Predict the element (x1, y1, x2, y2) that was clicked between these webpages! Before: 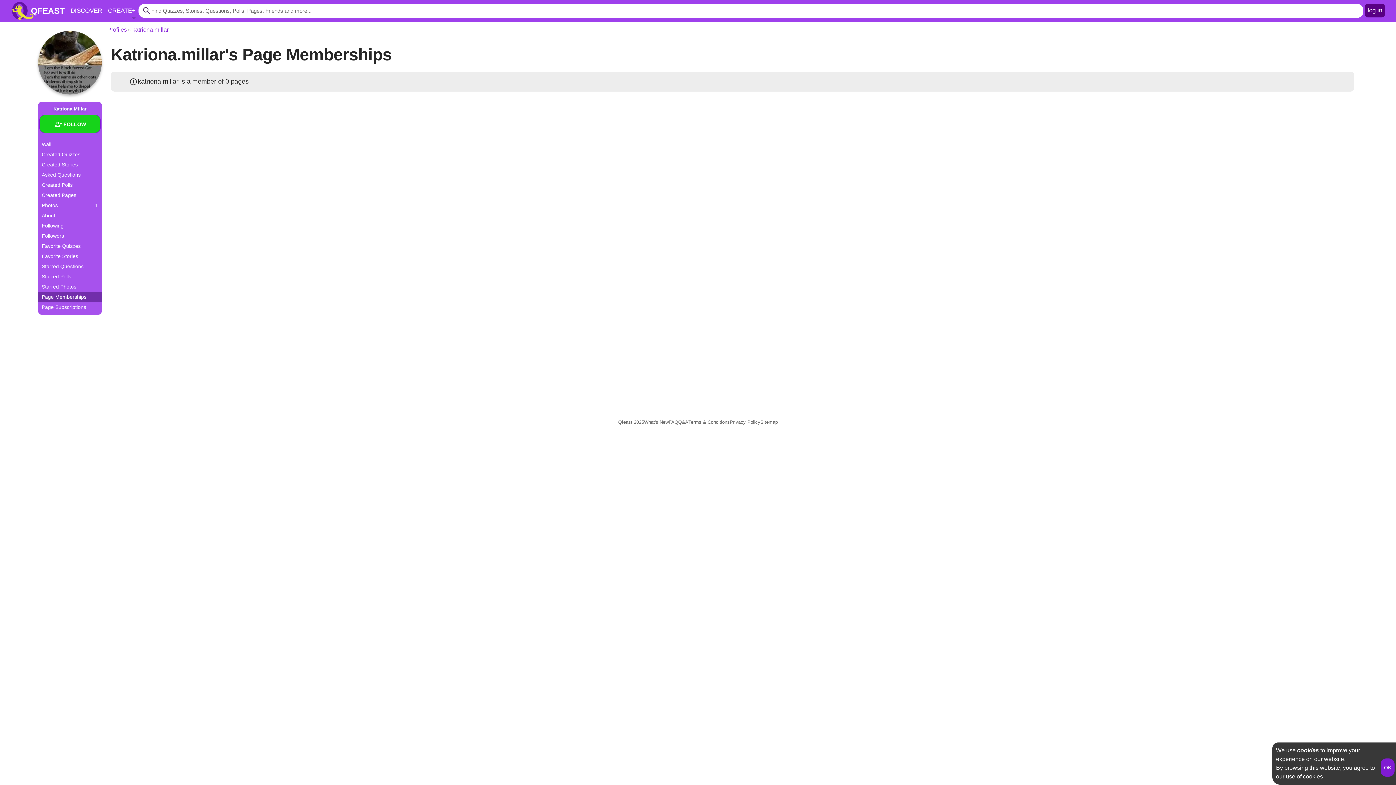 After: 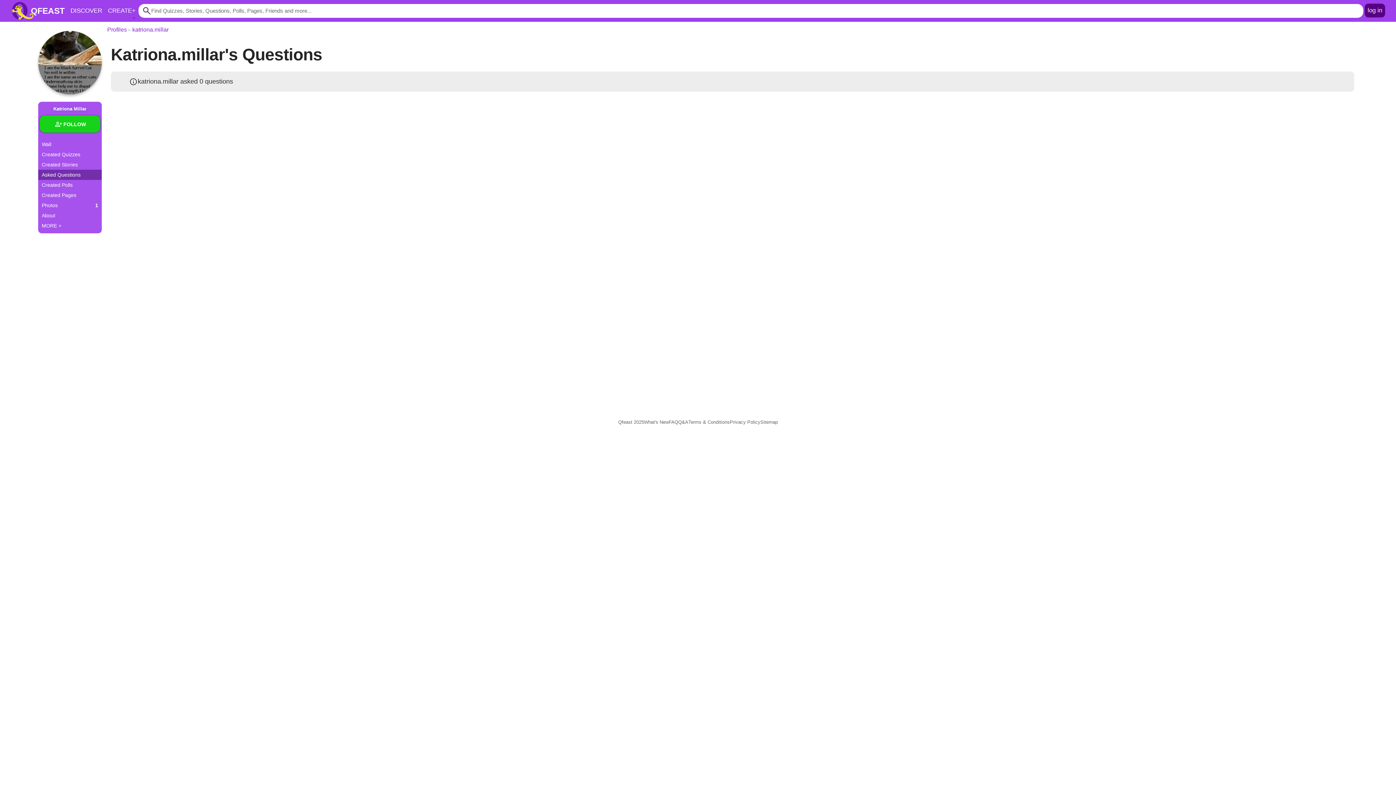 Action: label: Asked Questions bbox: (38, 169, 101, 180)